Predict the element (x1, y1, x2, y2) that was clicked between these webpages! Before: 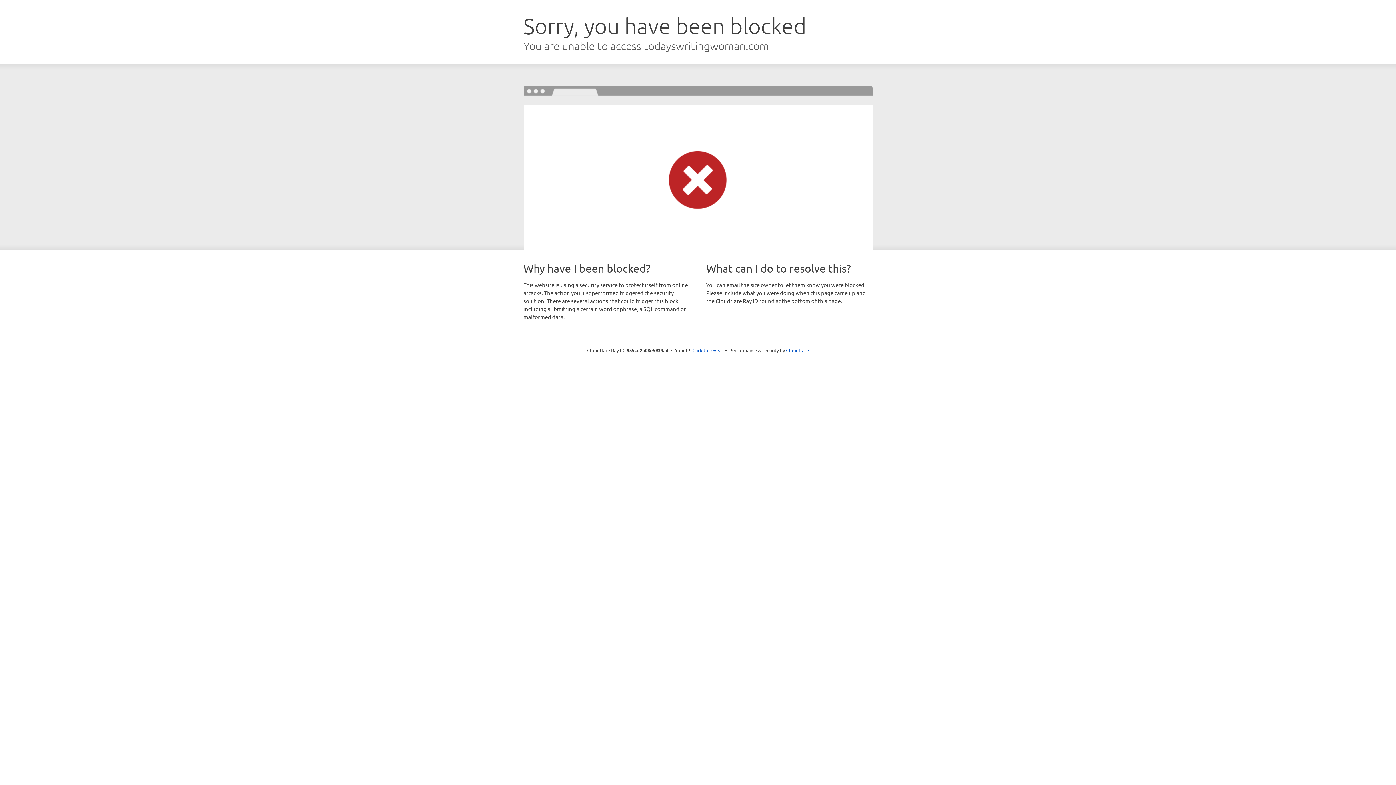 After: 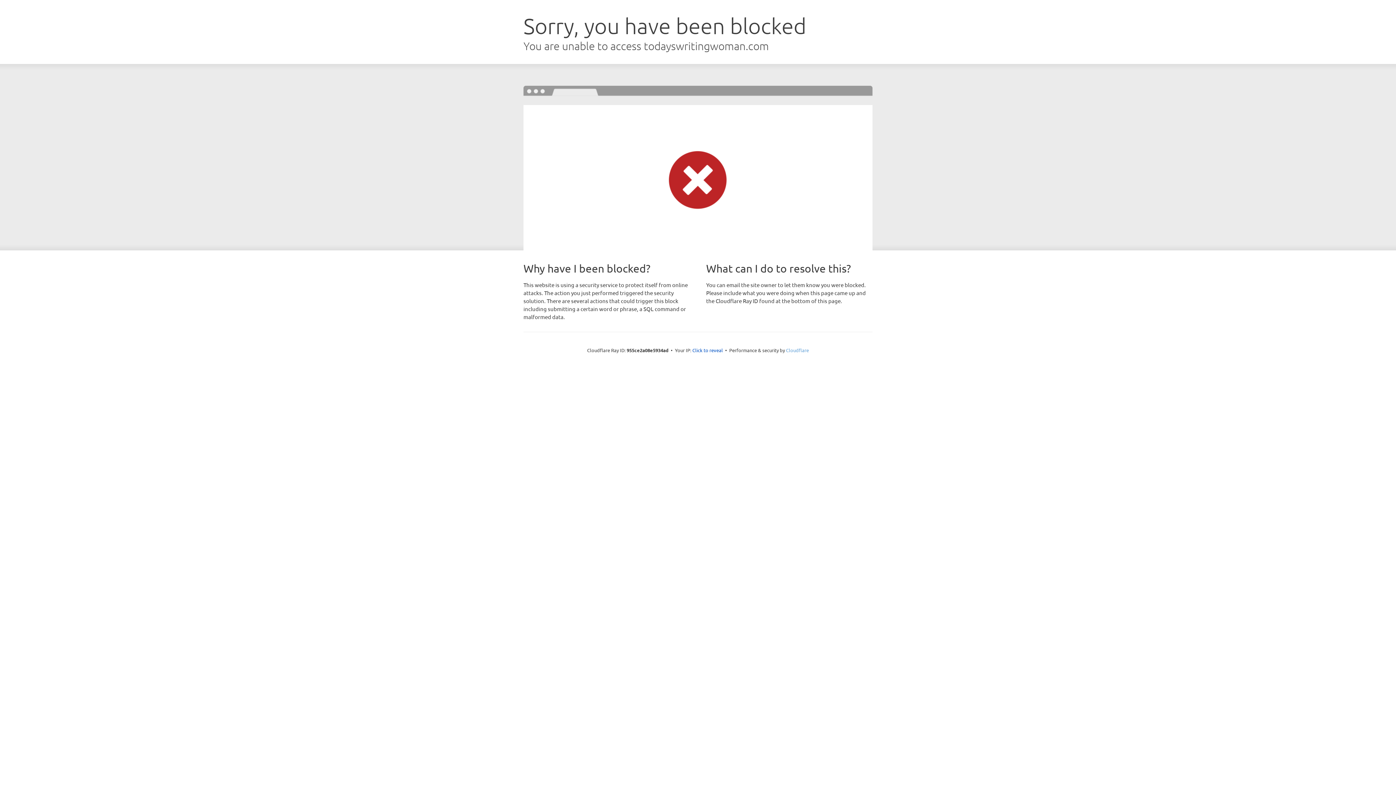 Action: bbox: (786, 347, 809, 353) label: Cloudflare